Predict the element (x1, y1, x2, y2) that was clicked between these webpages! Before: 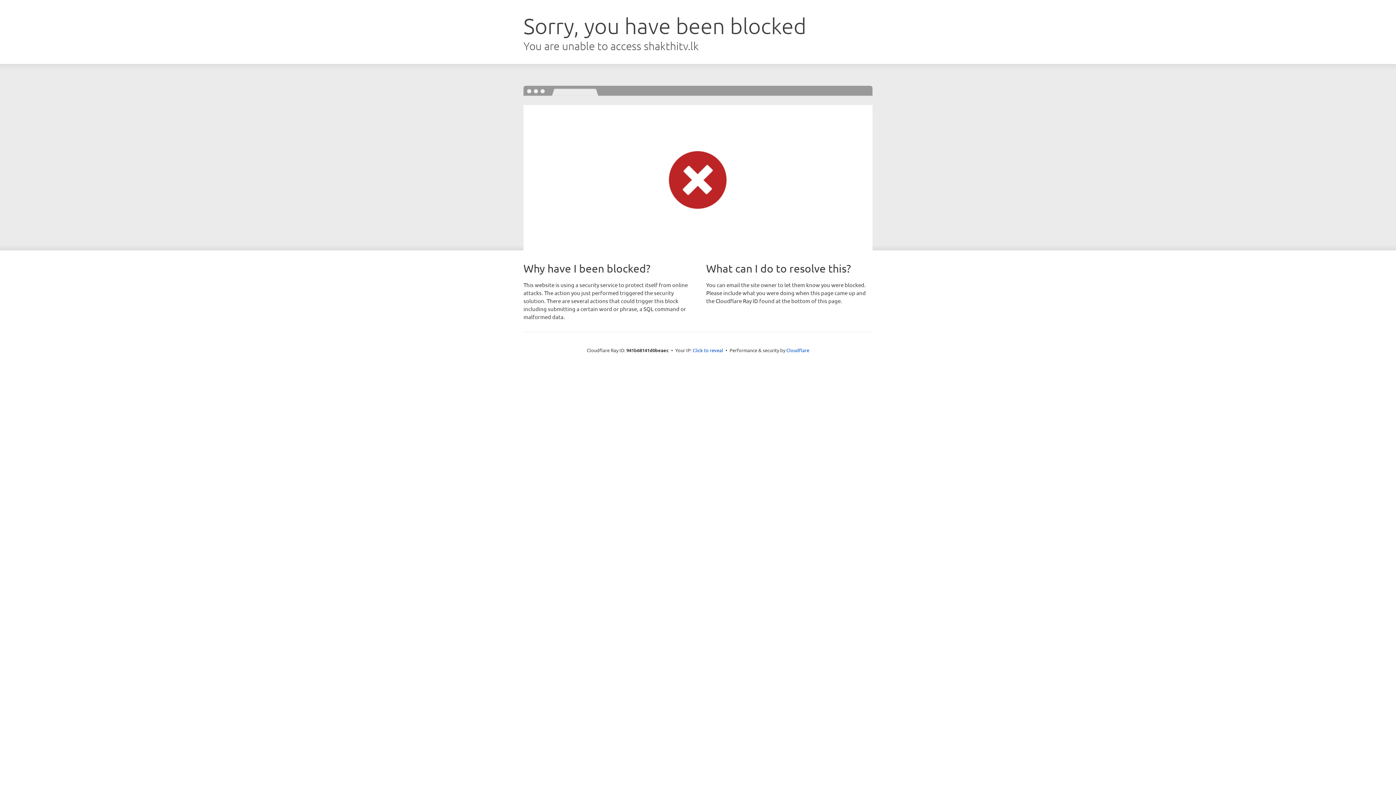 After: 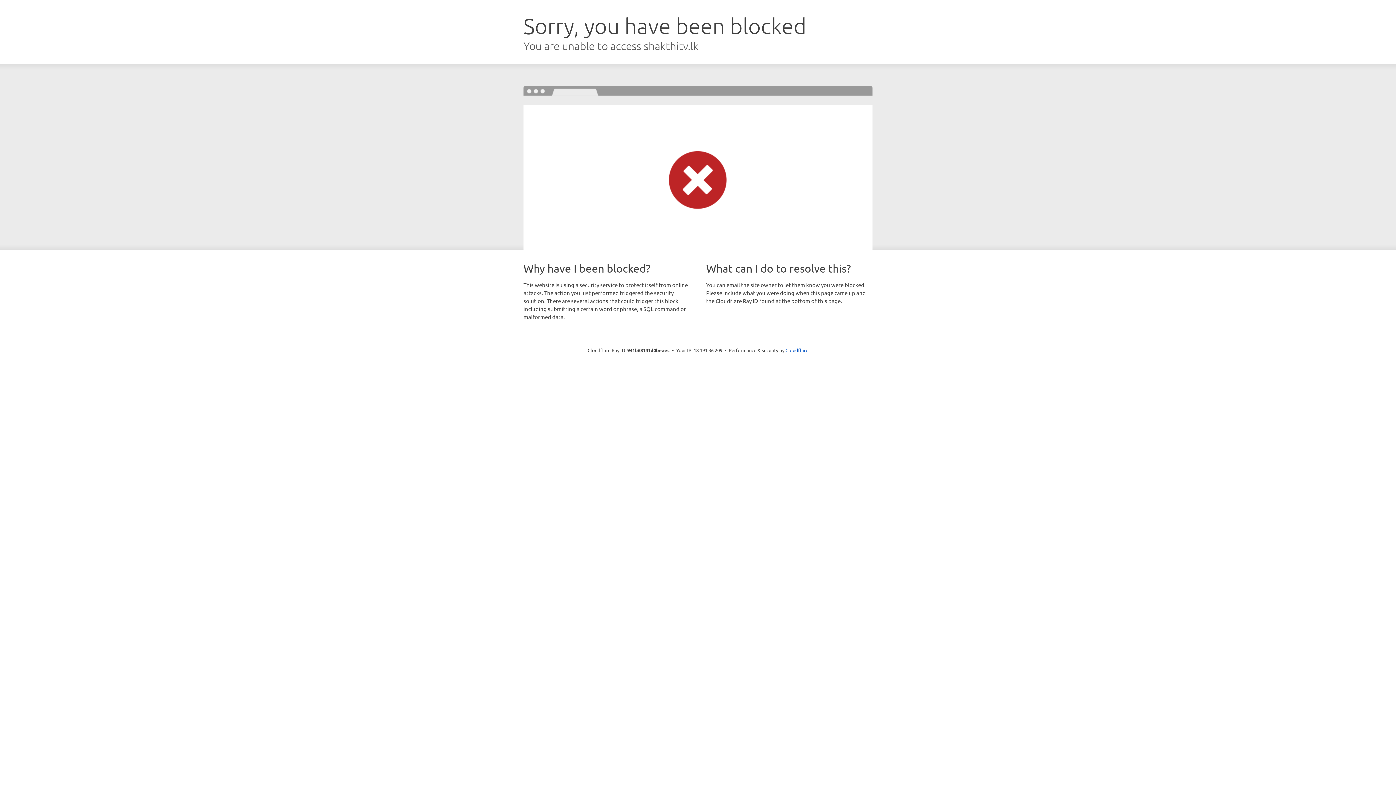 Action: label: Click to reveal bbox: (692, 346, 723, 353)